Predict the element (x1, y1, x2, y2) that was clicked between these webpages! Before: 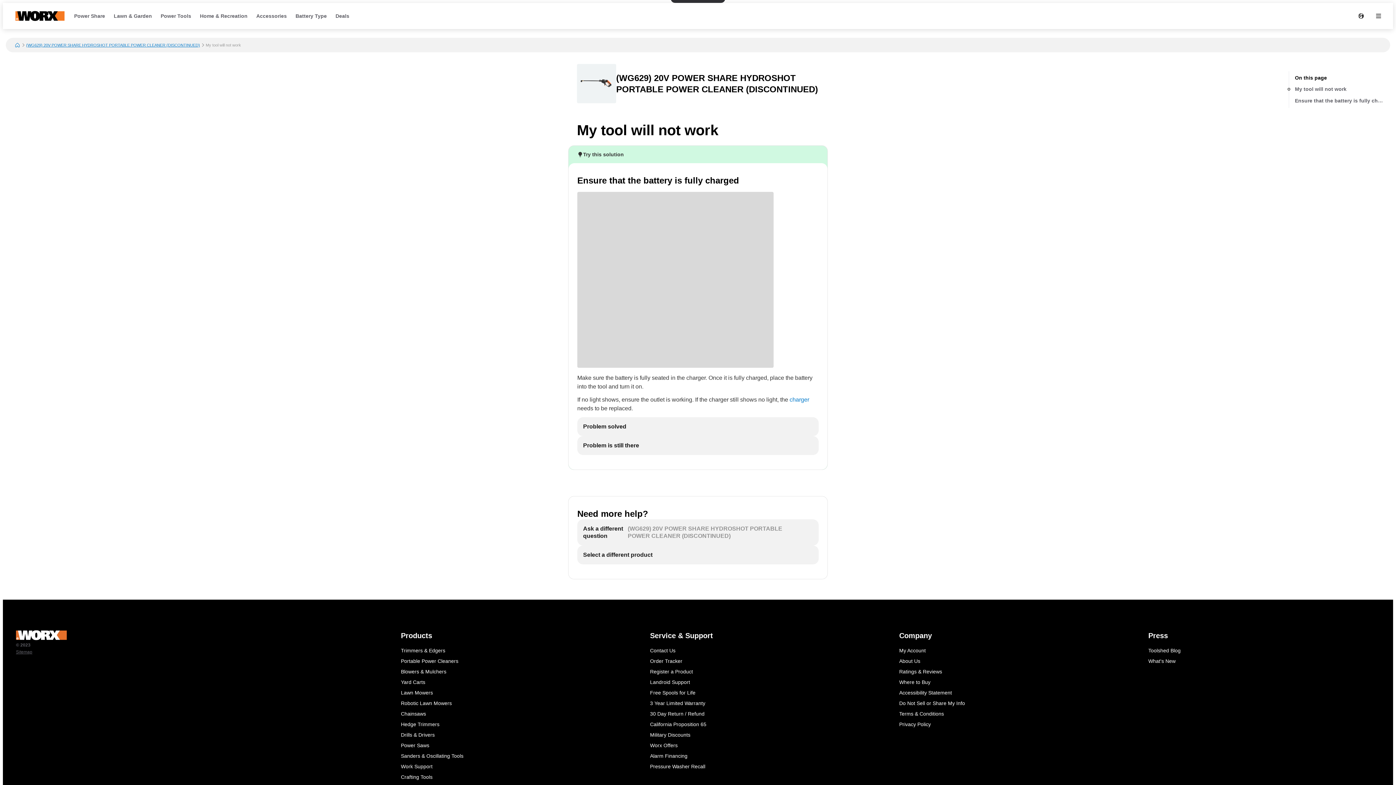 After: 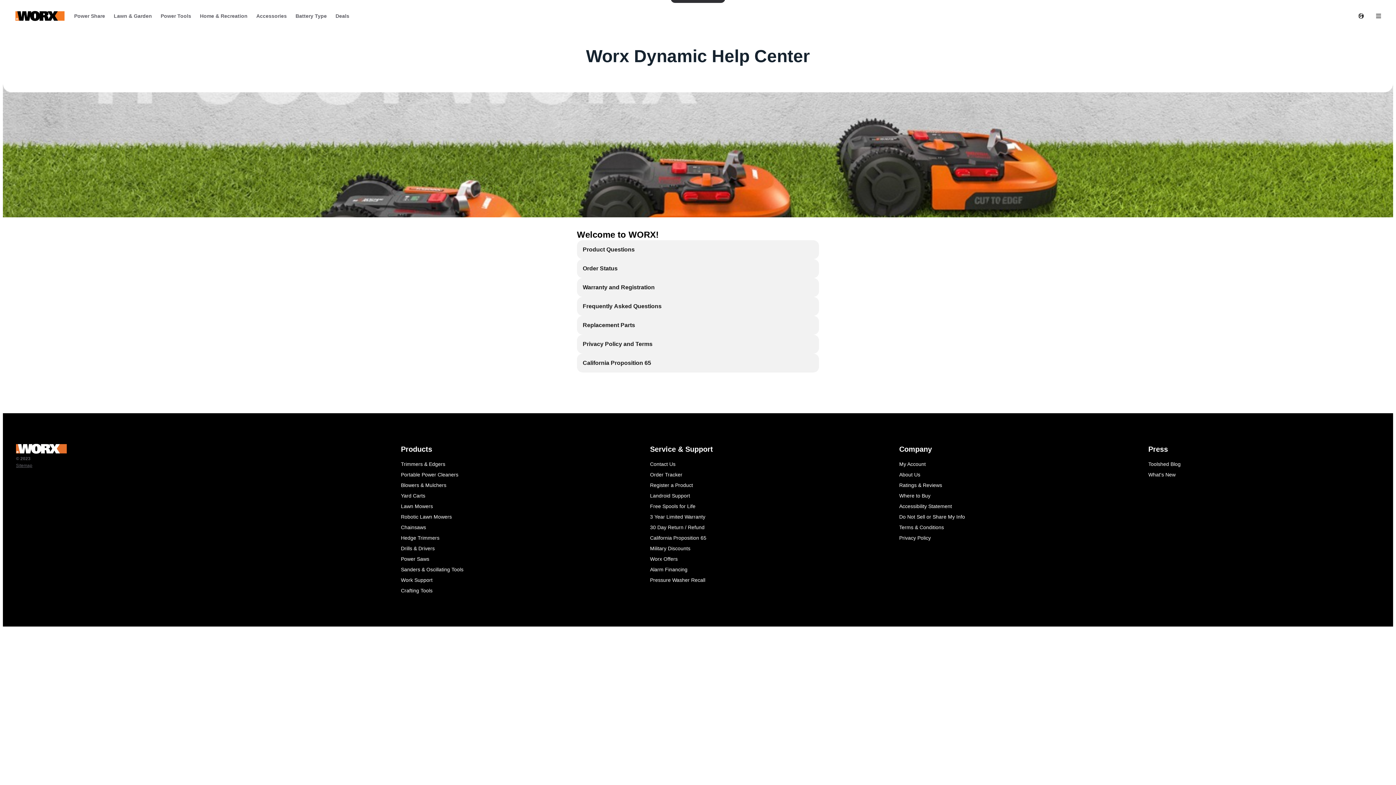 Action: bbox: (577, 545, 818, 564) label: Select a different product